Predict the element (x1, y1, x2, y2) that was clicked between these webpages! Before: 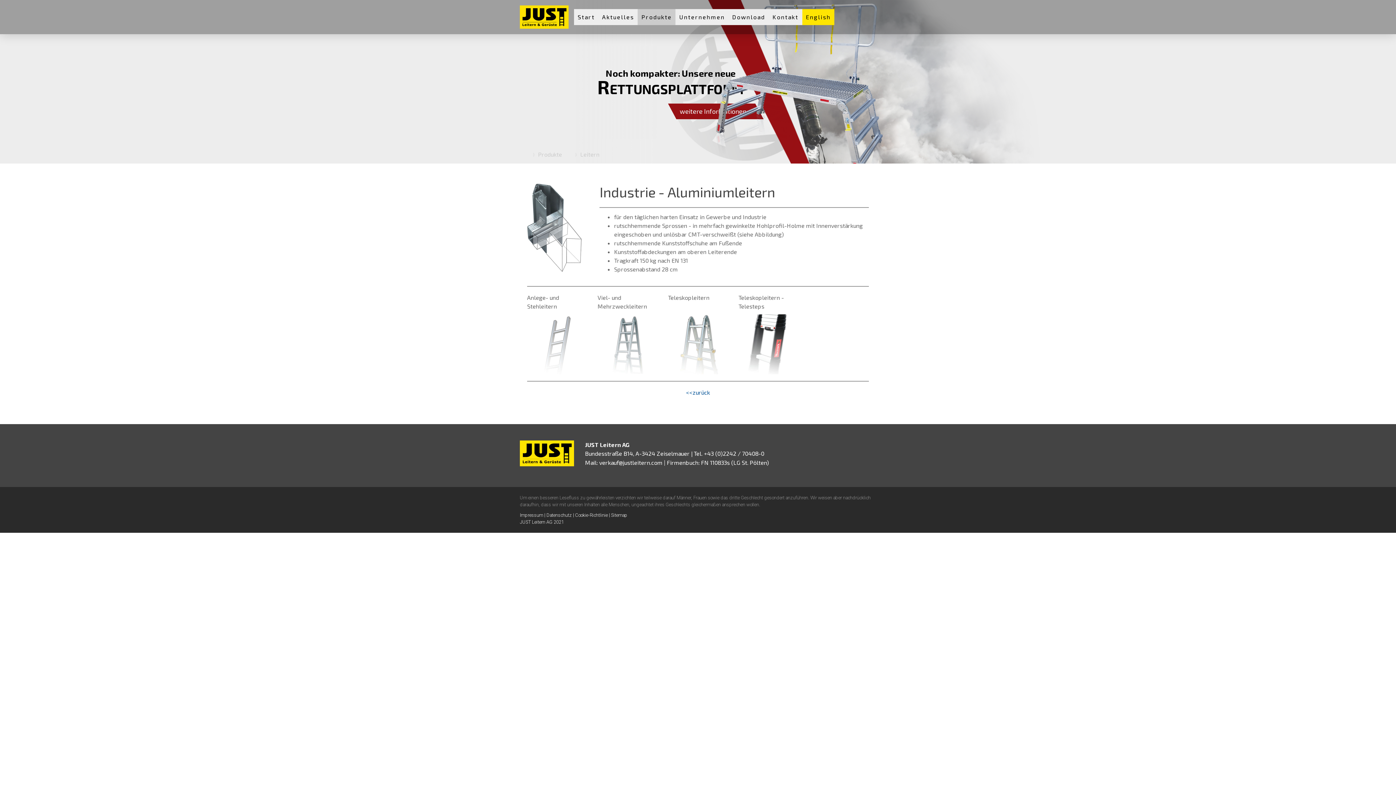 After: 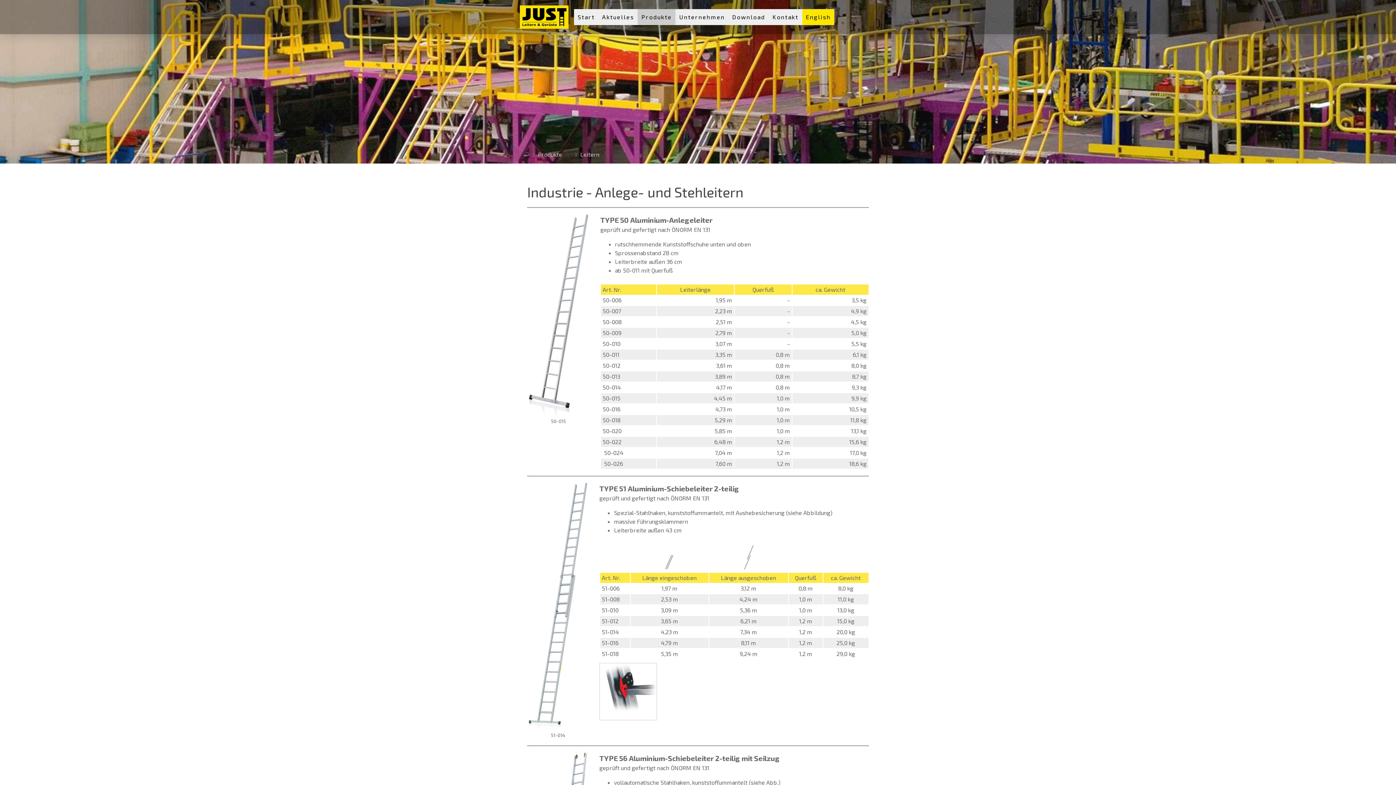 Action: bbox: (527, 315, 587, 322)